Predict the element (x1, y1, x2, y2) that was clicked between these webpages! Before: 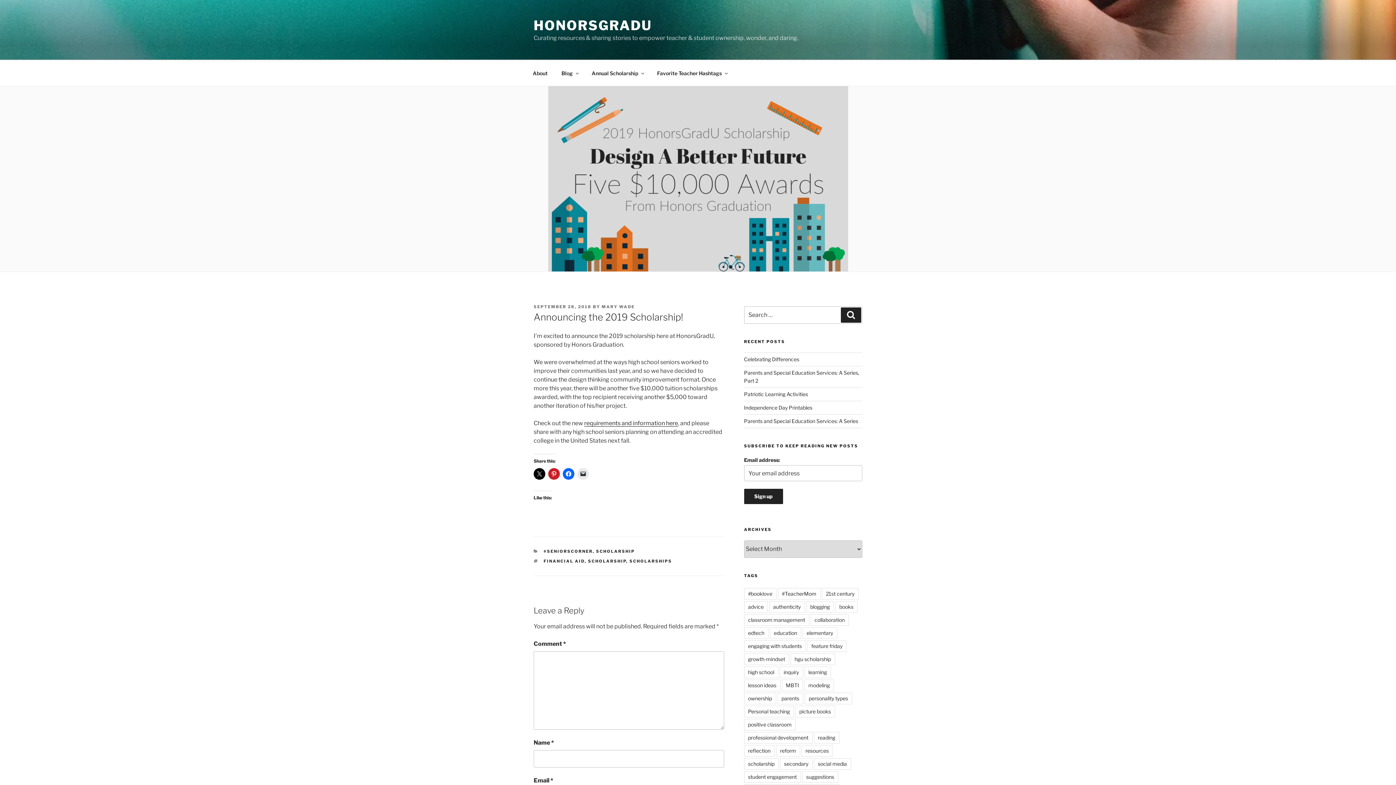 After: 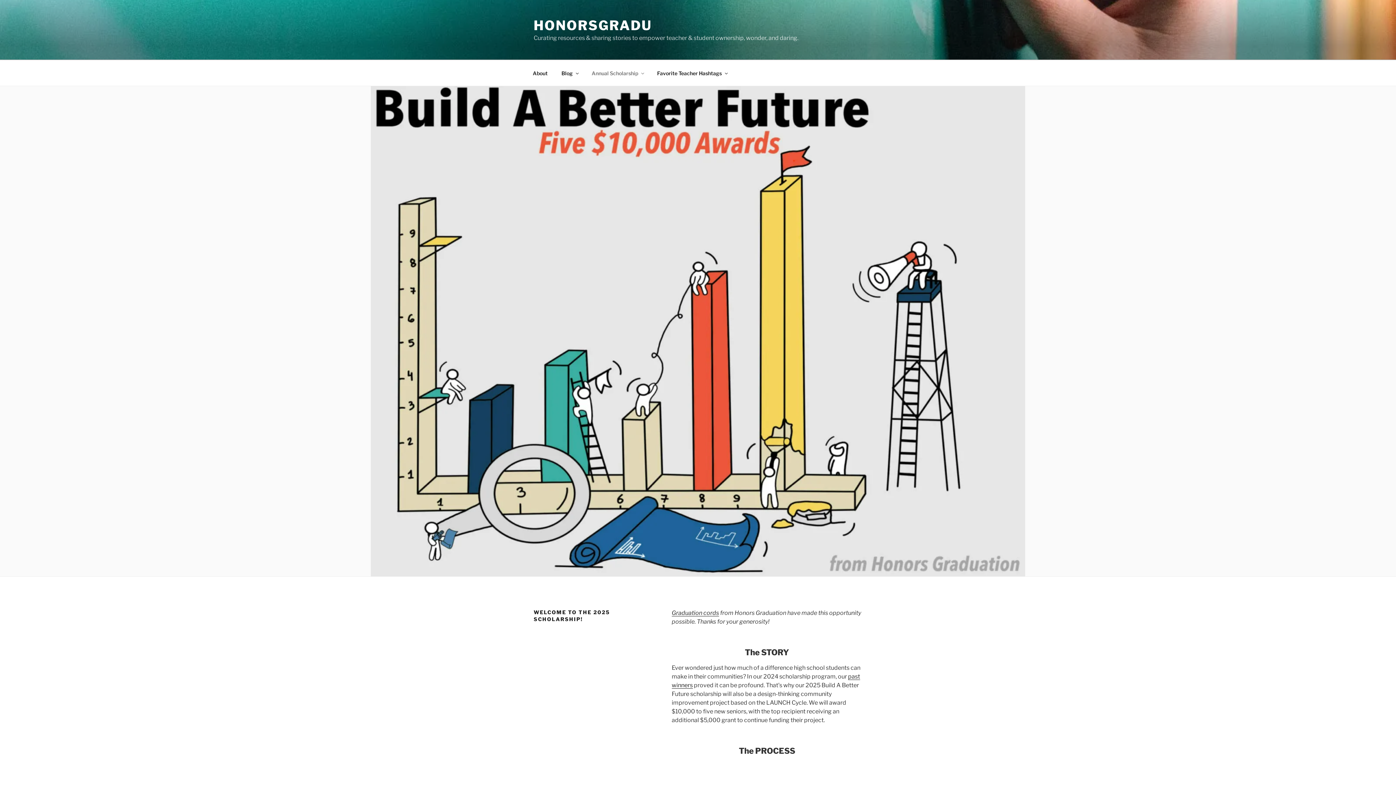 Action: bbox: (585, 64, 649, 82) label: Annual Scholarship